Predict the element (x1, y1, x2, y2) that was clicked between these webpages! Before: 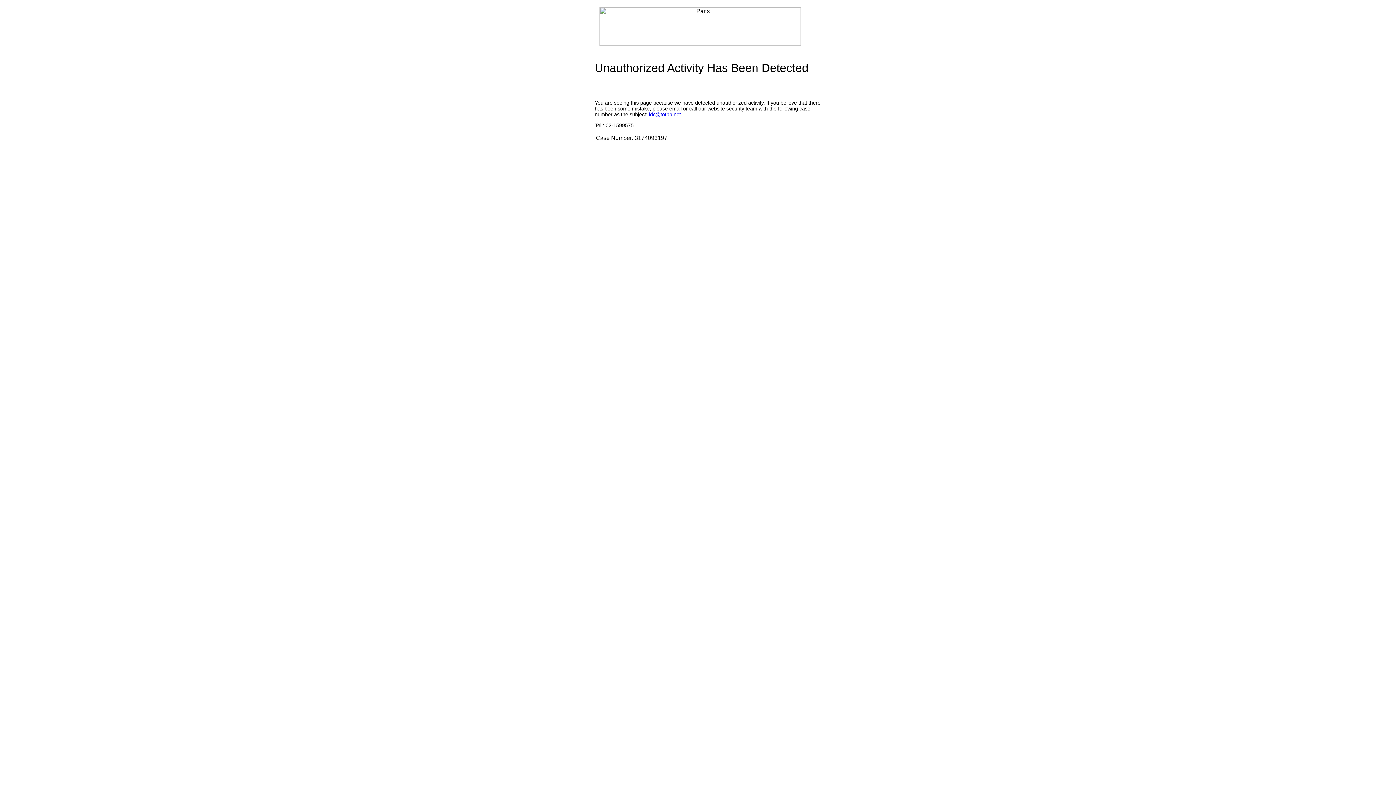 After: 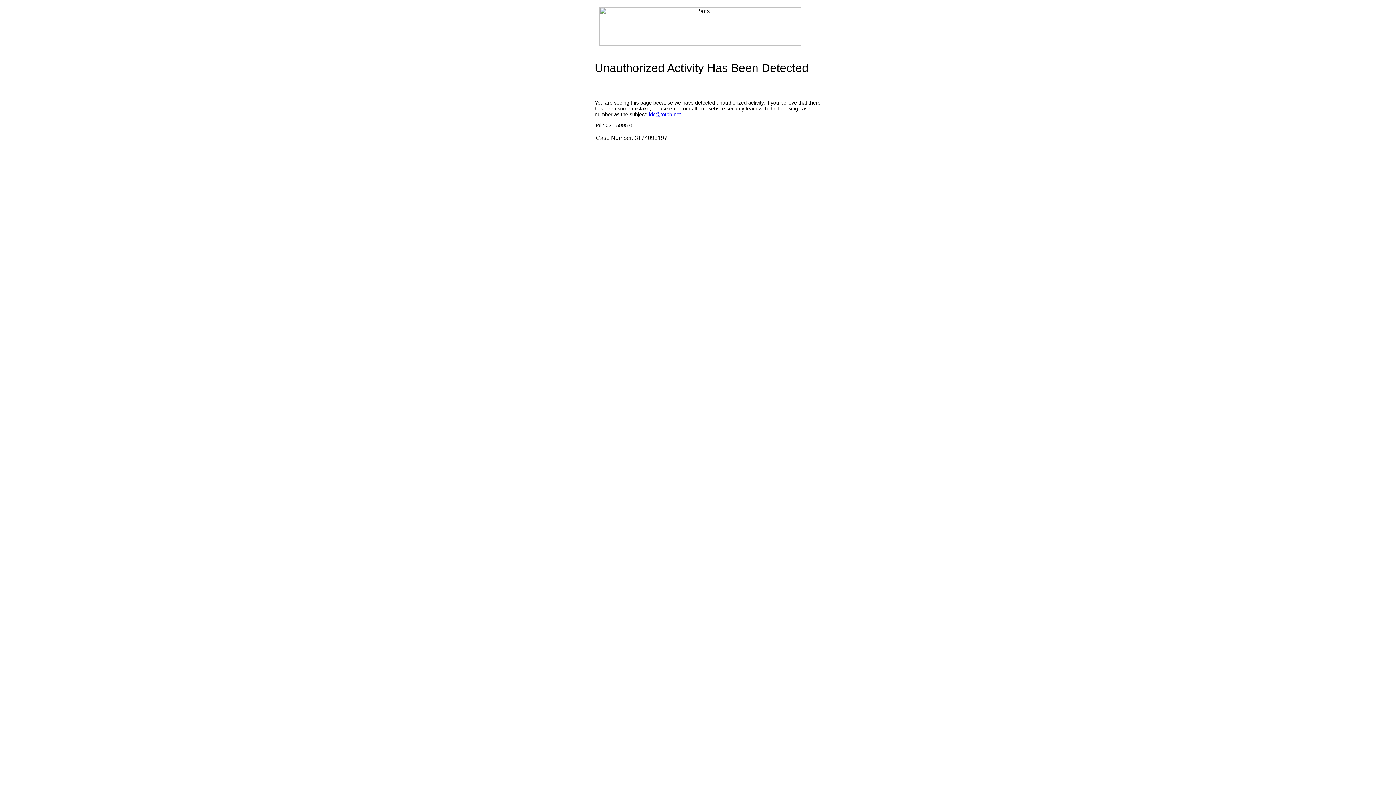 Action: label: idc@totbb.net bbox: (649, 111, 681, 117)